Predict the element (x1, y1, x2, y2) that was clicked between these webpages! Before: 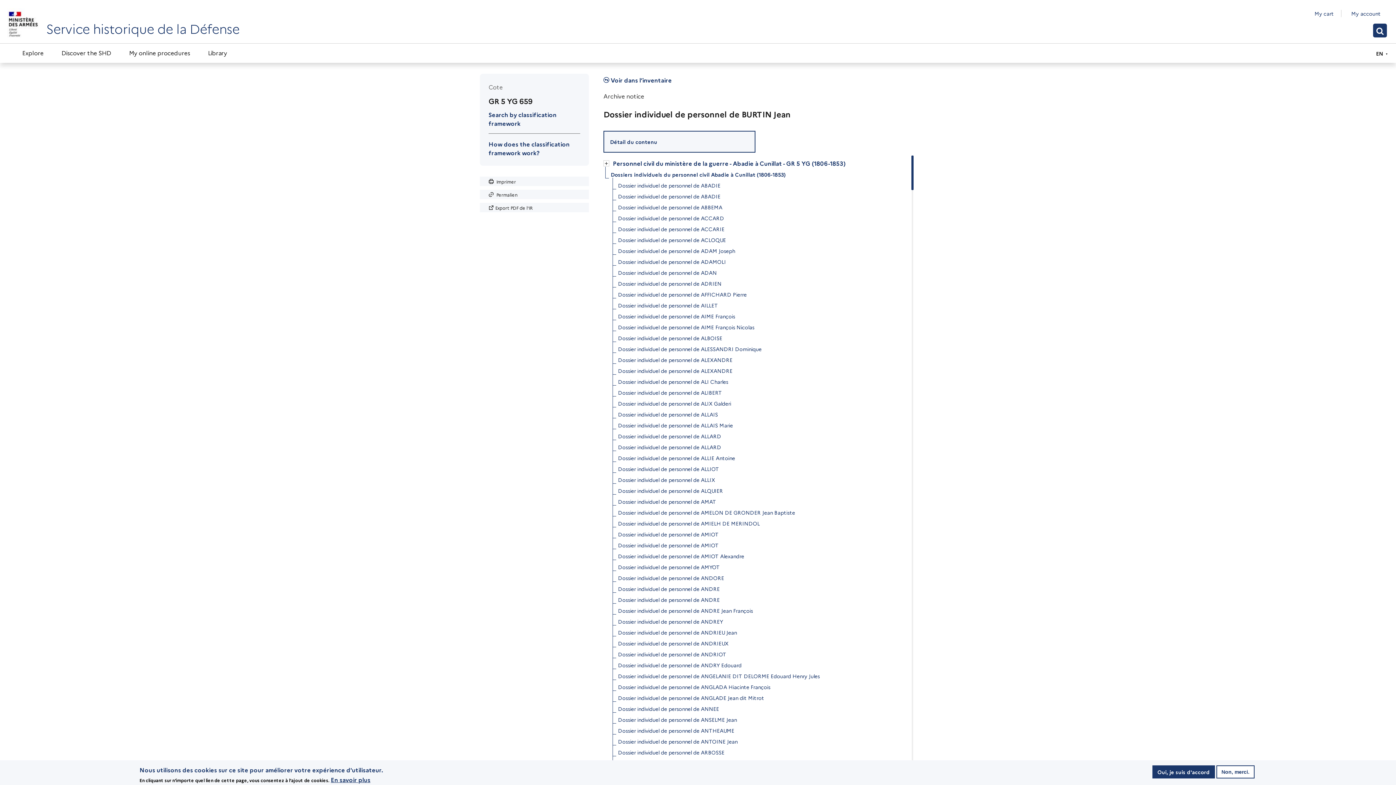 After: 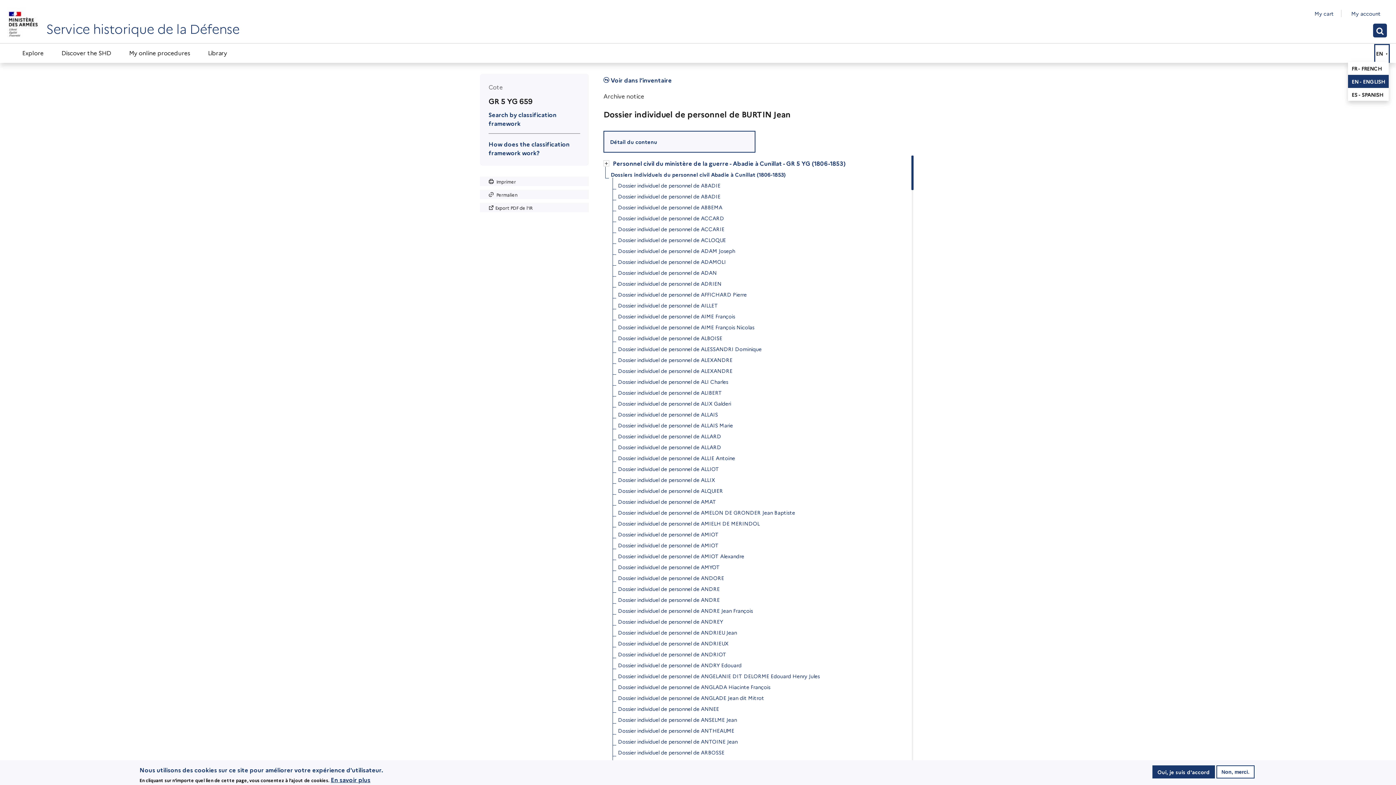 Action: label: EN ▼ bbox: (1375, 44, 1389, 61)